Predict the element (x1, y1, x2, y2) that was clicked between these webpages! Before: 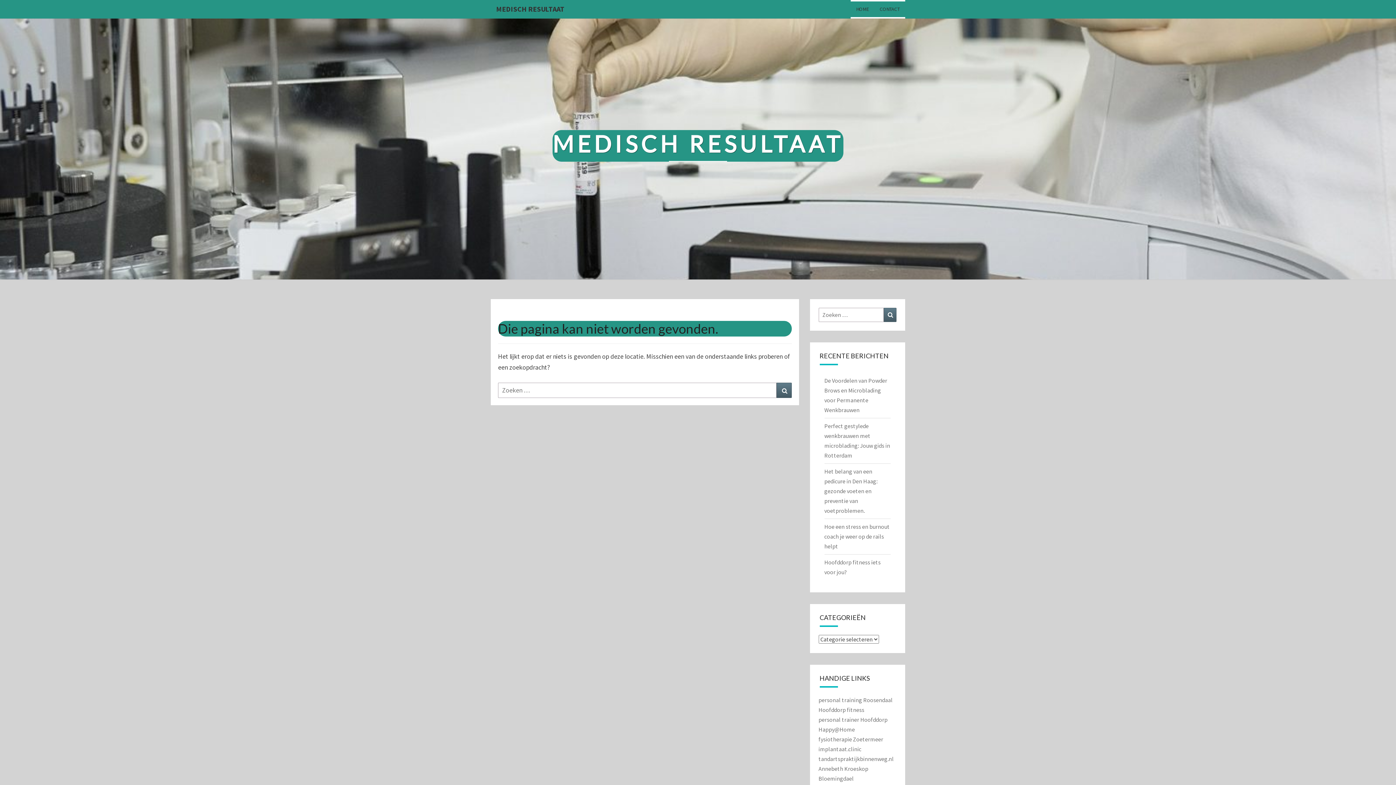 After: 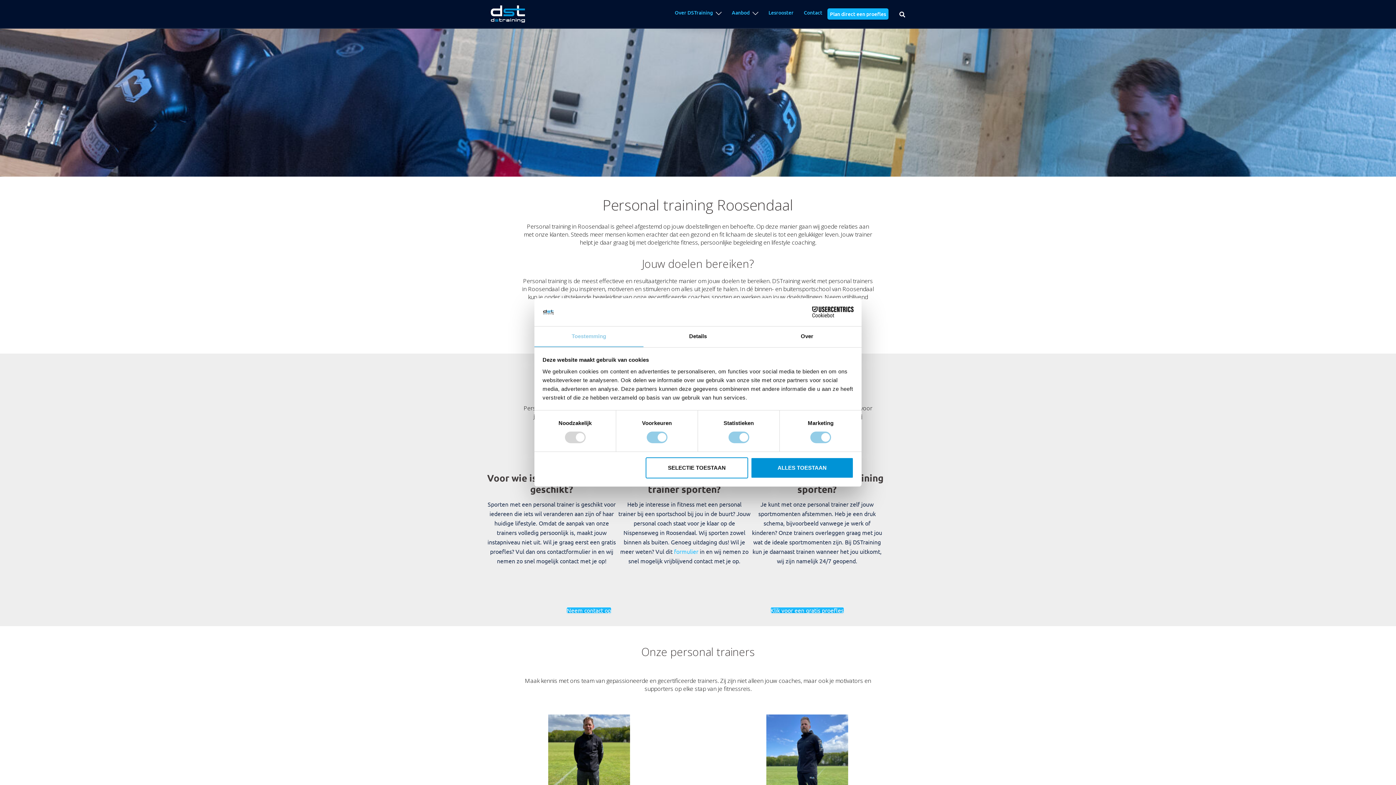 Action: bbox: (818, 696, 892, 704) label: personal training Roosendaal